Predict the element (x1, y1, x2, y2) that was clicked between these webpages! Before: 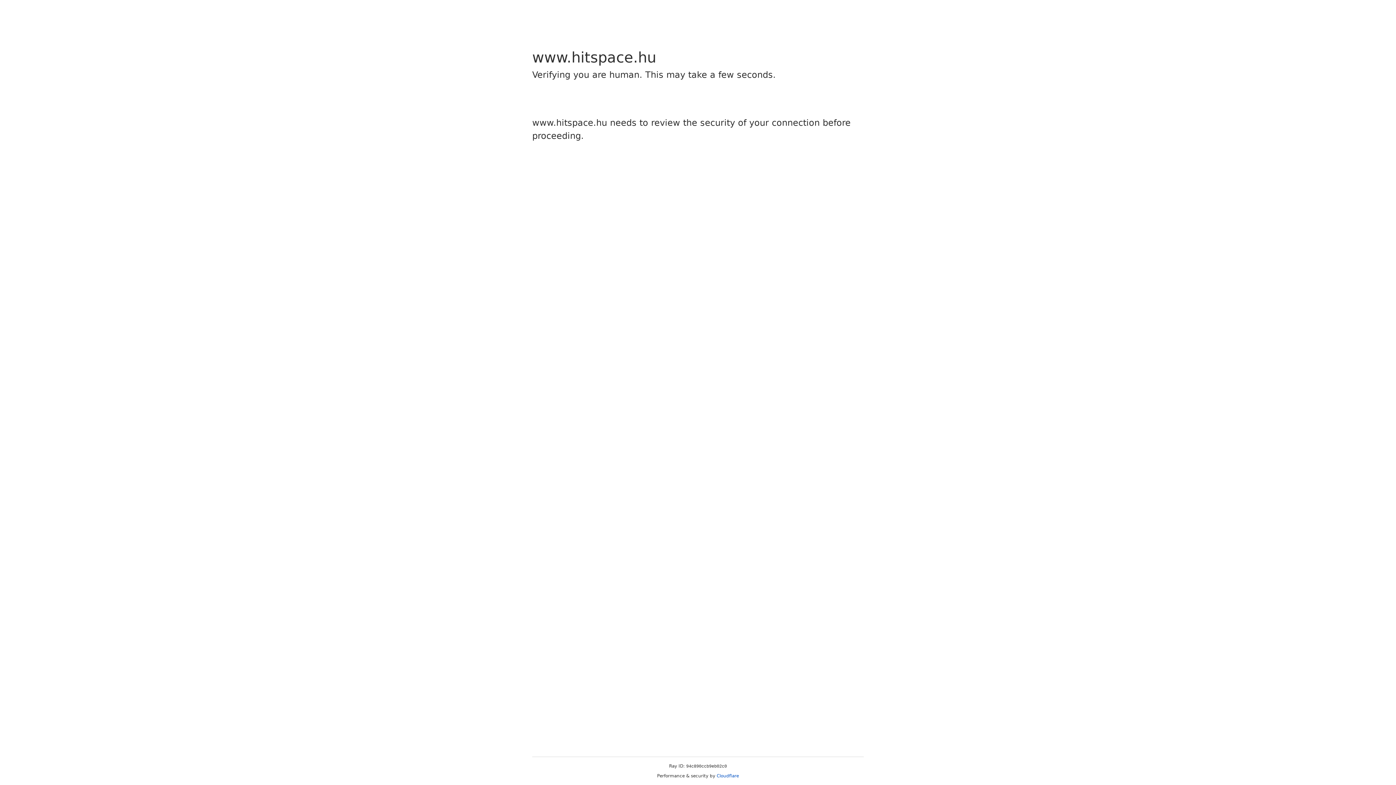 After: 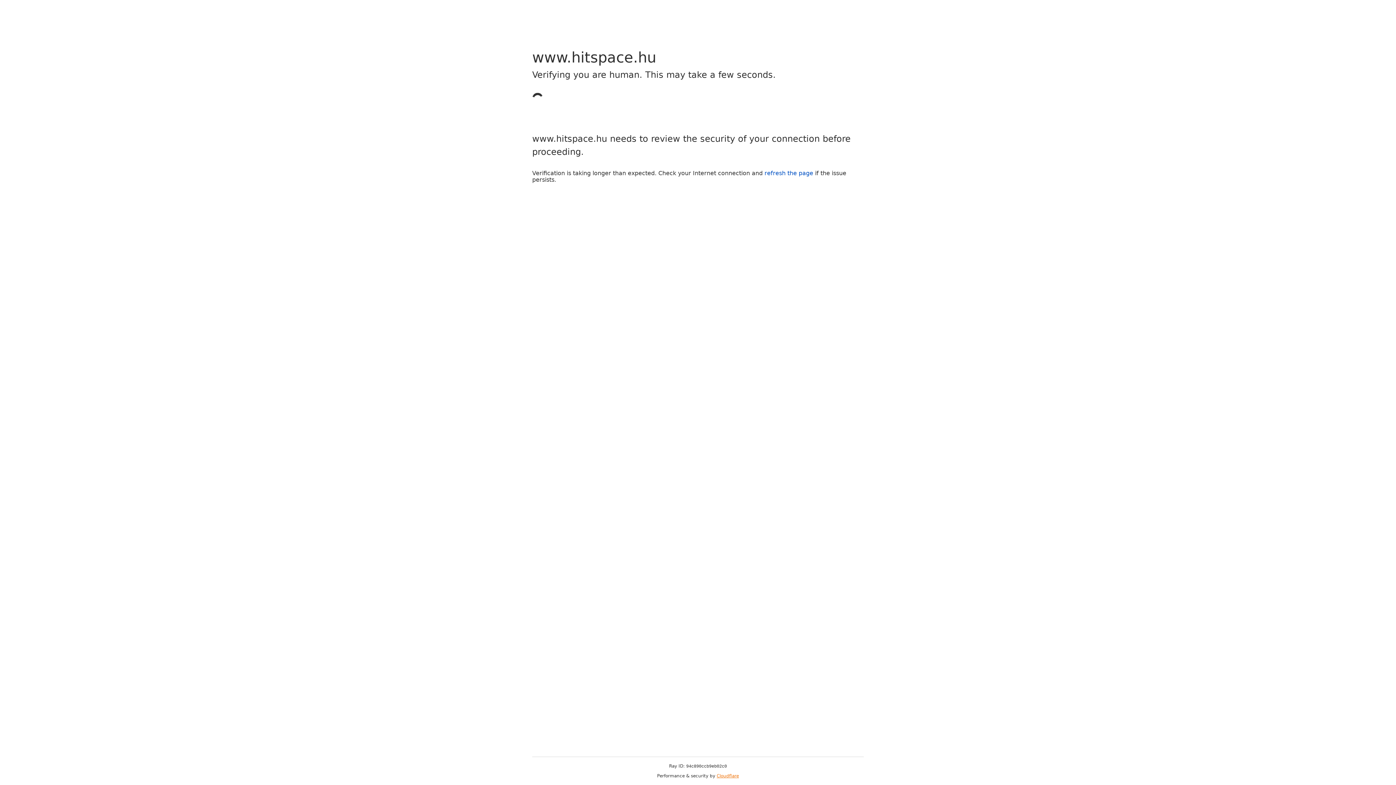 Action: label: Cloudflare bbox: (716, 773, 739, 778)